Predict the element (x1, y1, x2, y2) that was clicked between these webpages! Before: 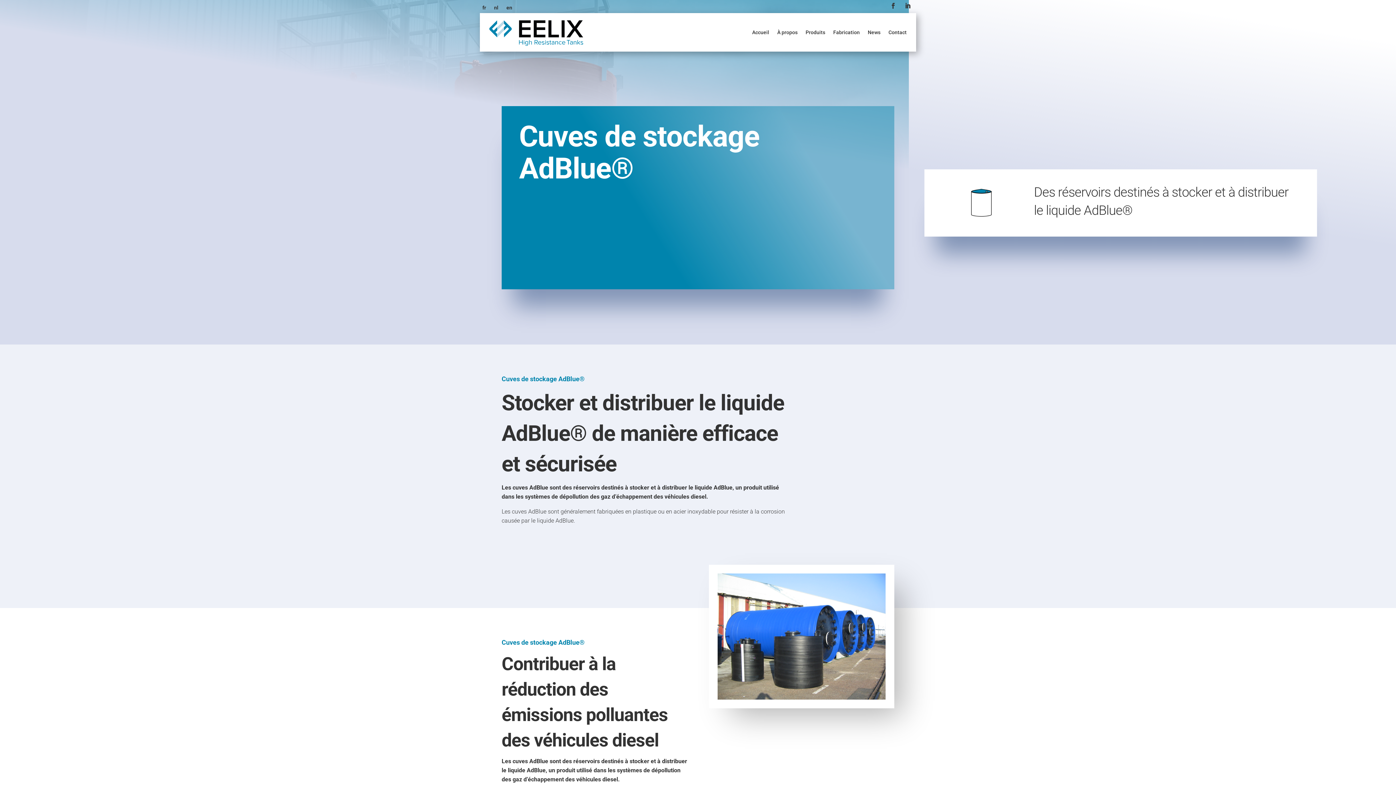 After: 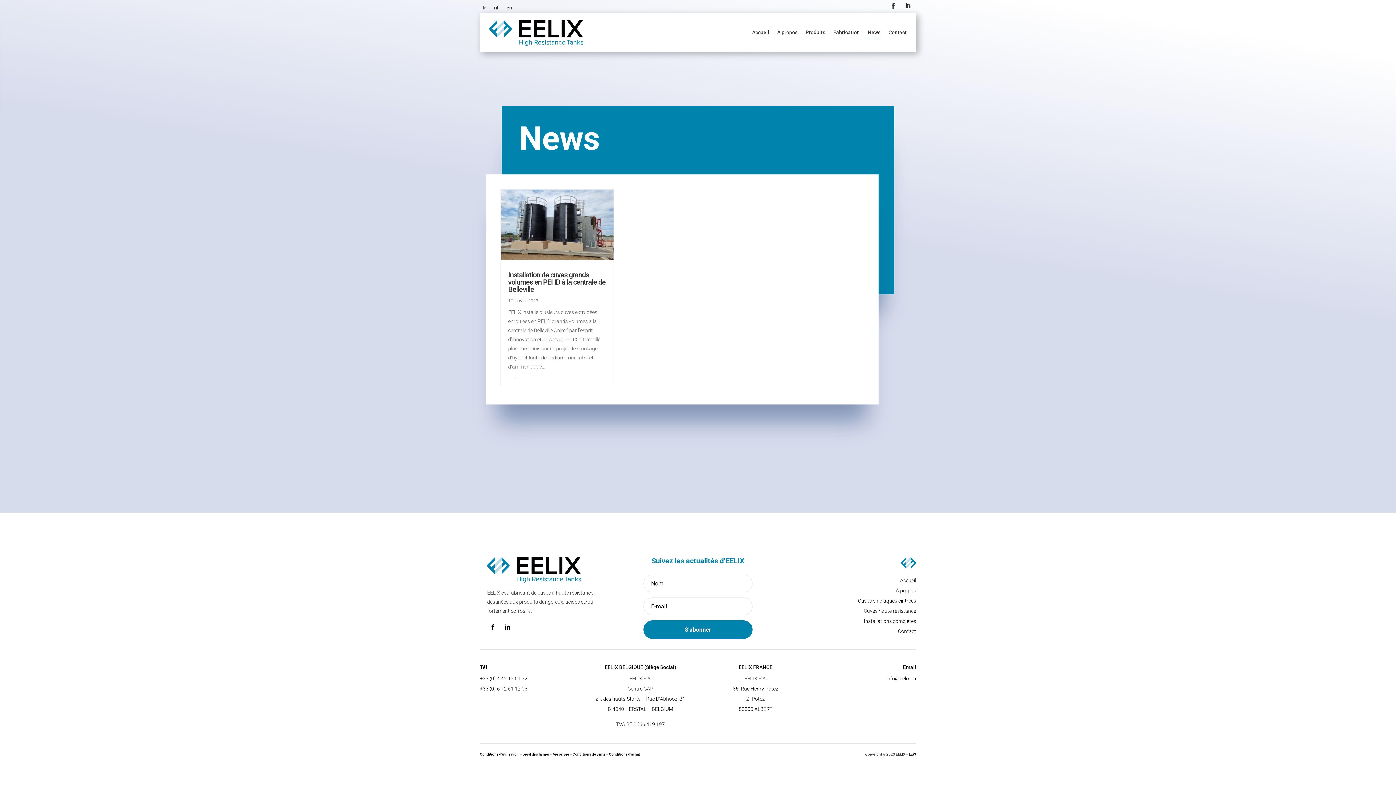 Action: bbox: (868, 16, 880, 47) label: News